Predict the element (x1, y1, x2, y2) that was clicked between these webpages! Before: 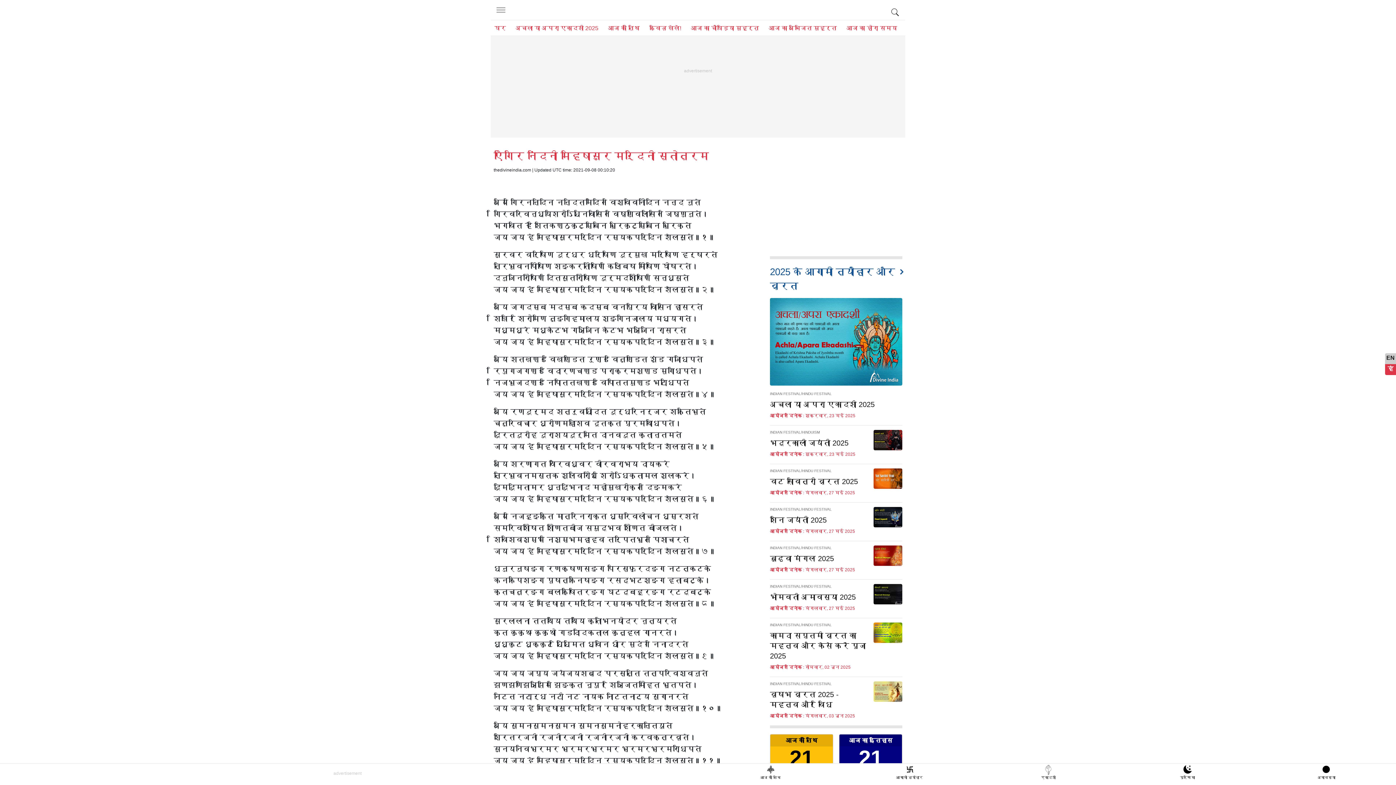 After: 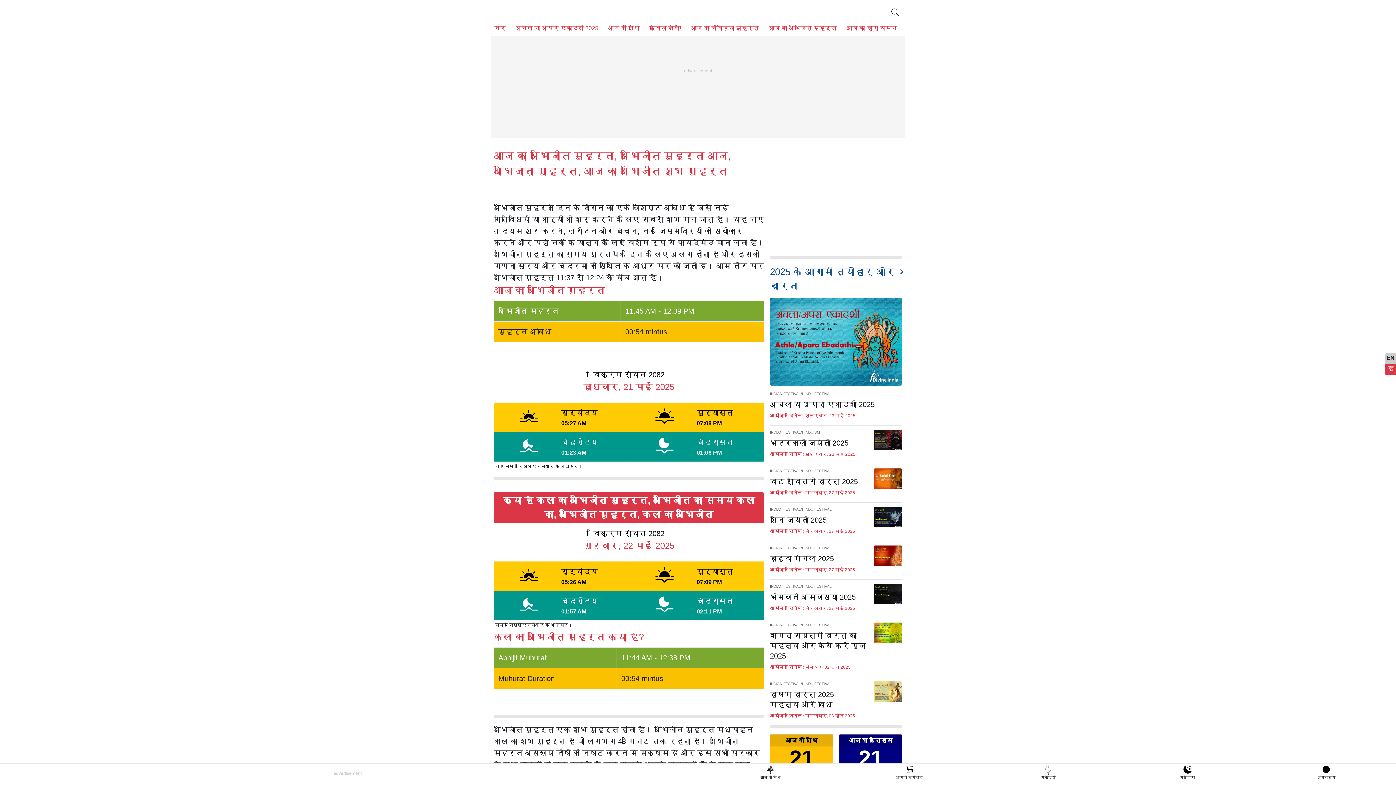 Action: label: आज का अभिजित मुहूर्त bbox: (765, 21, 840, 35)